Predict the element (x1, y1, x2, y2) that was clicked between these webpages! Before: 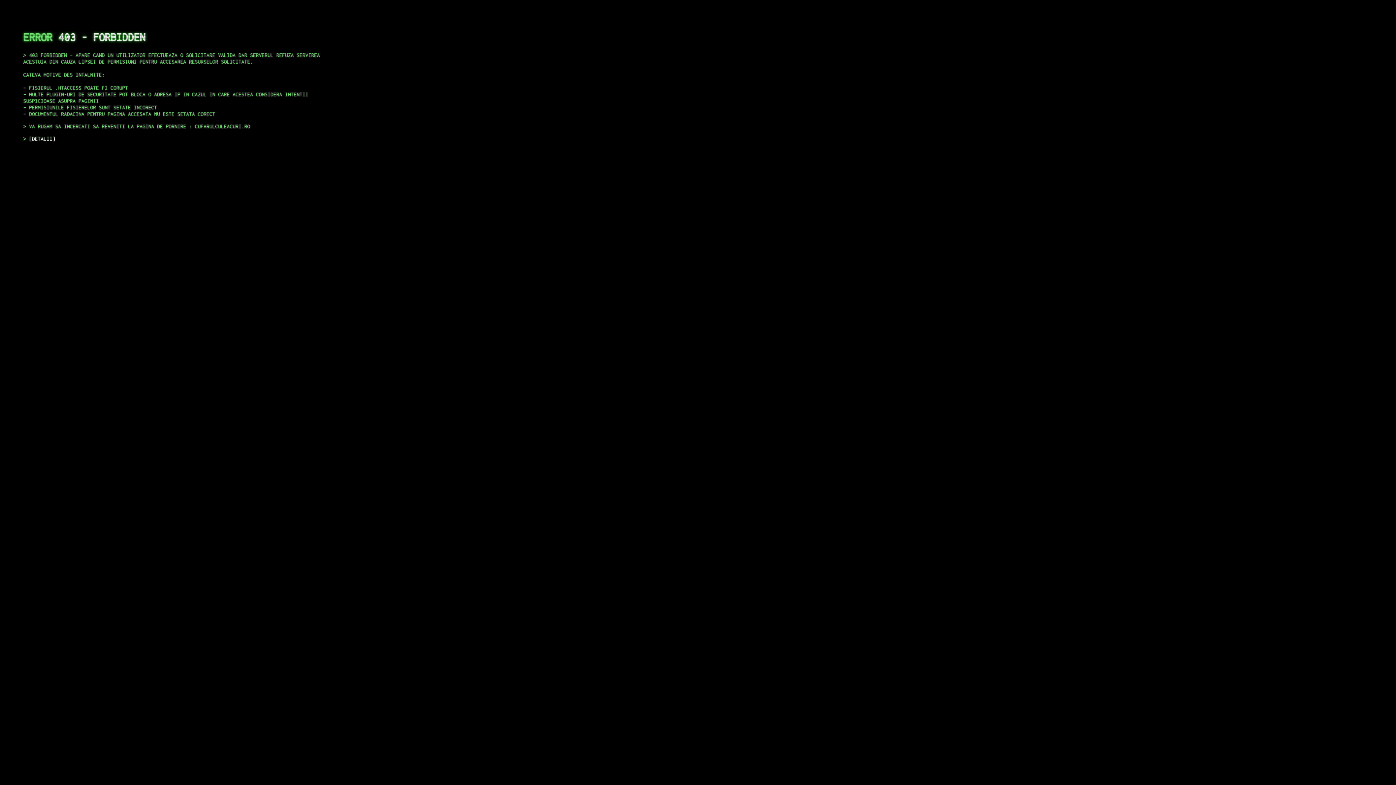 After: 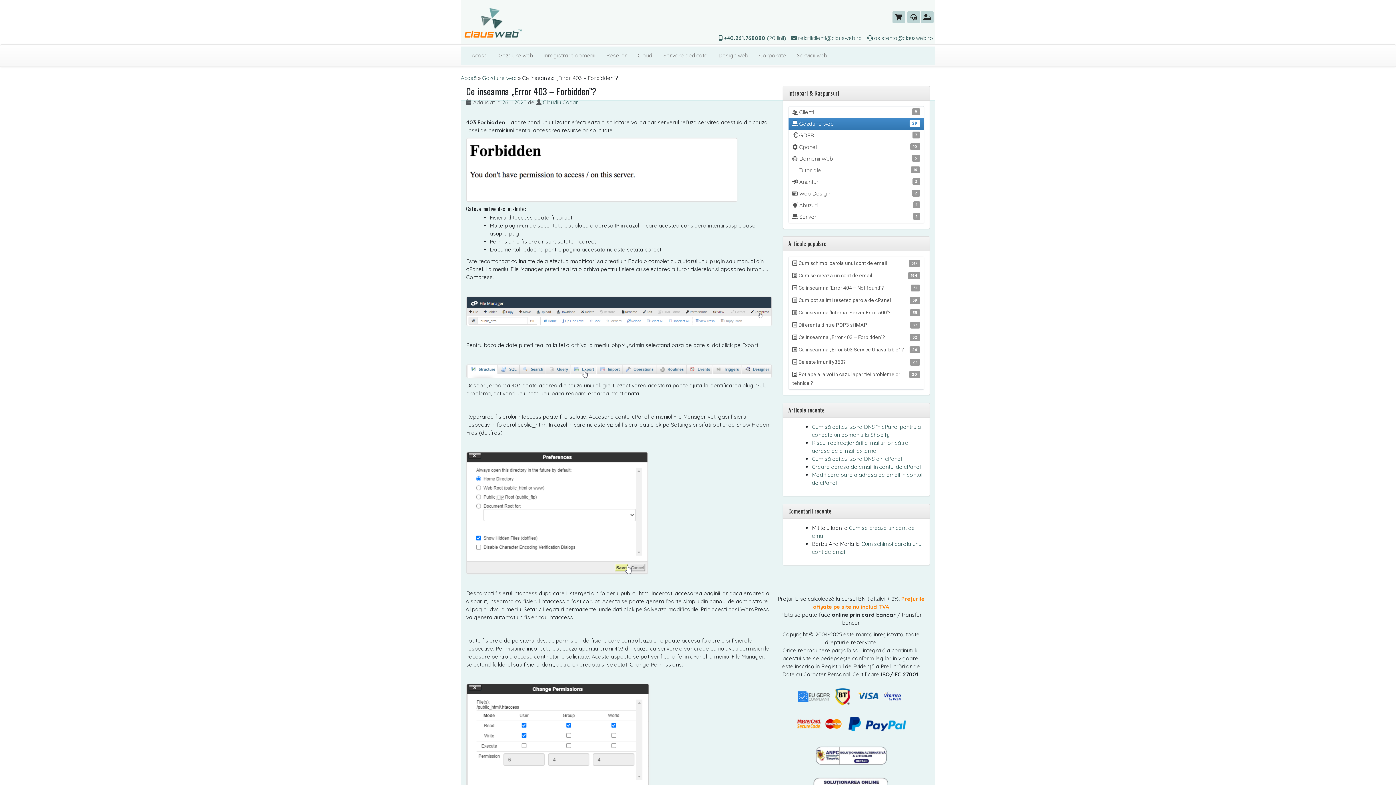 Action: label: DETALII bbox: (29, 135, 55, 141)